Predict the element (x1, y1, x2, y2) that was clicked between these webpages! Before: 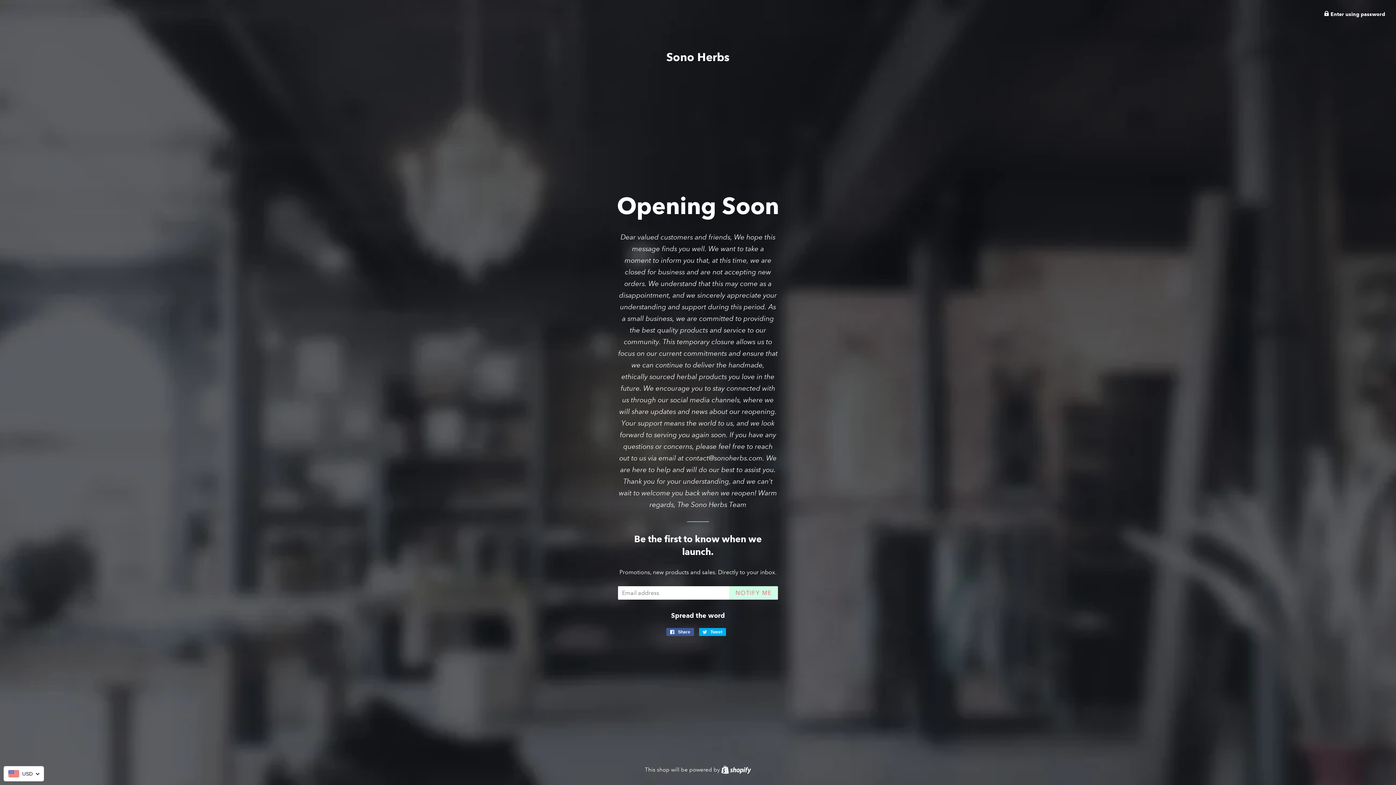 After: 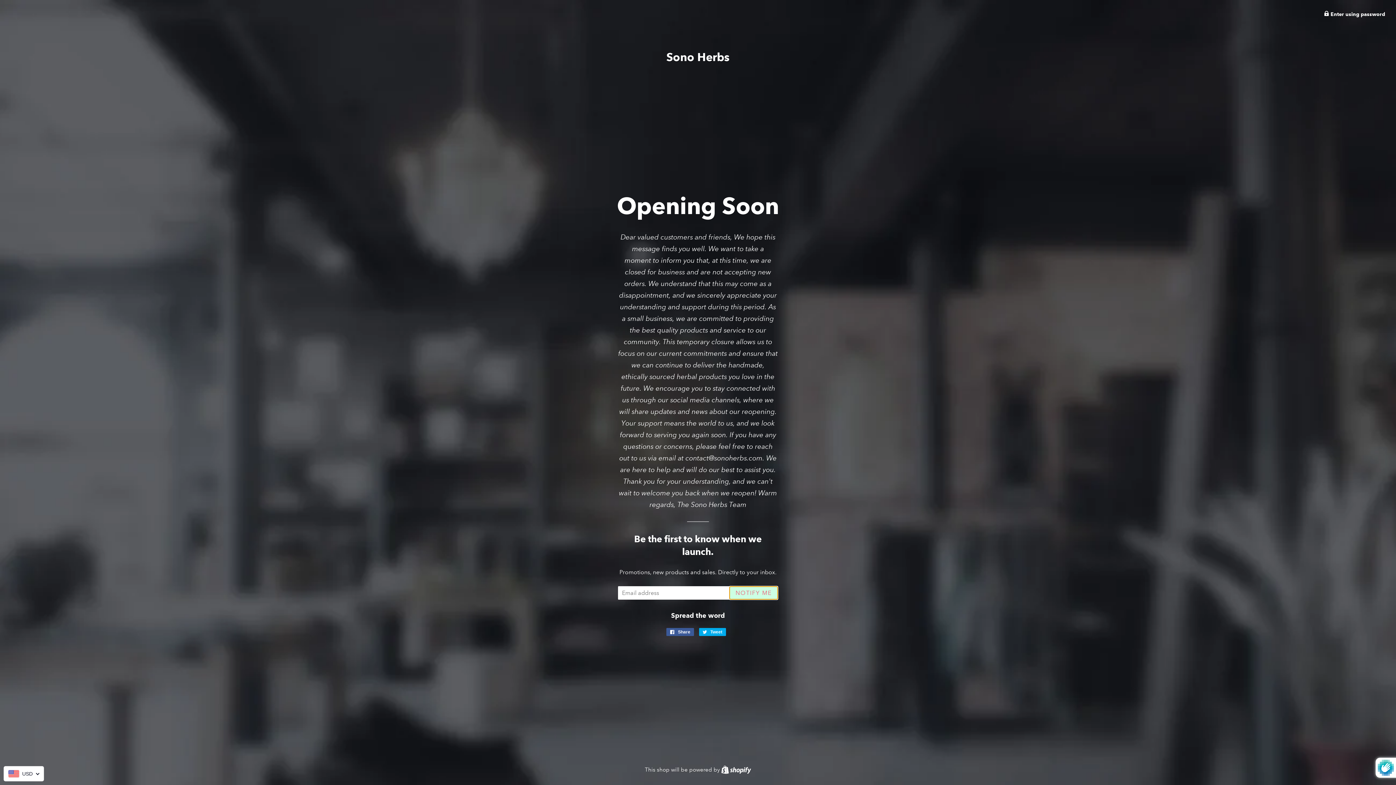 Action: label: NOTIFY ME bbox: (729, 586, 778, 600)